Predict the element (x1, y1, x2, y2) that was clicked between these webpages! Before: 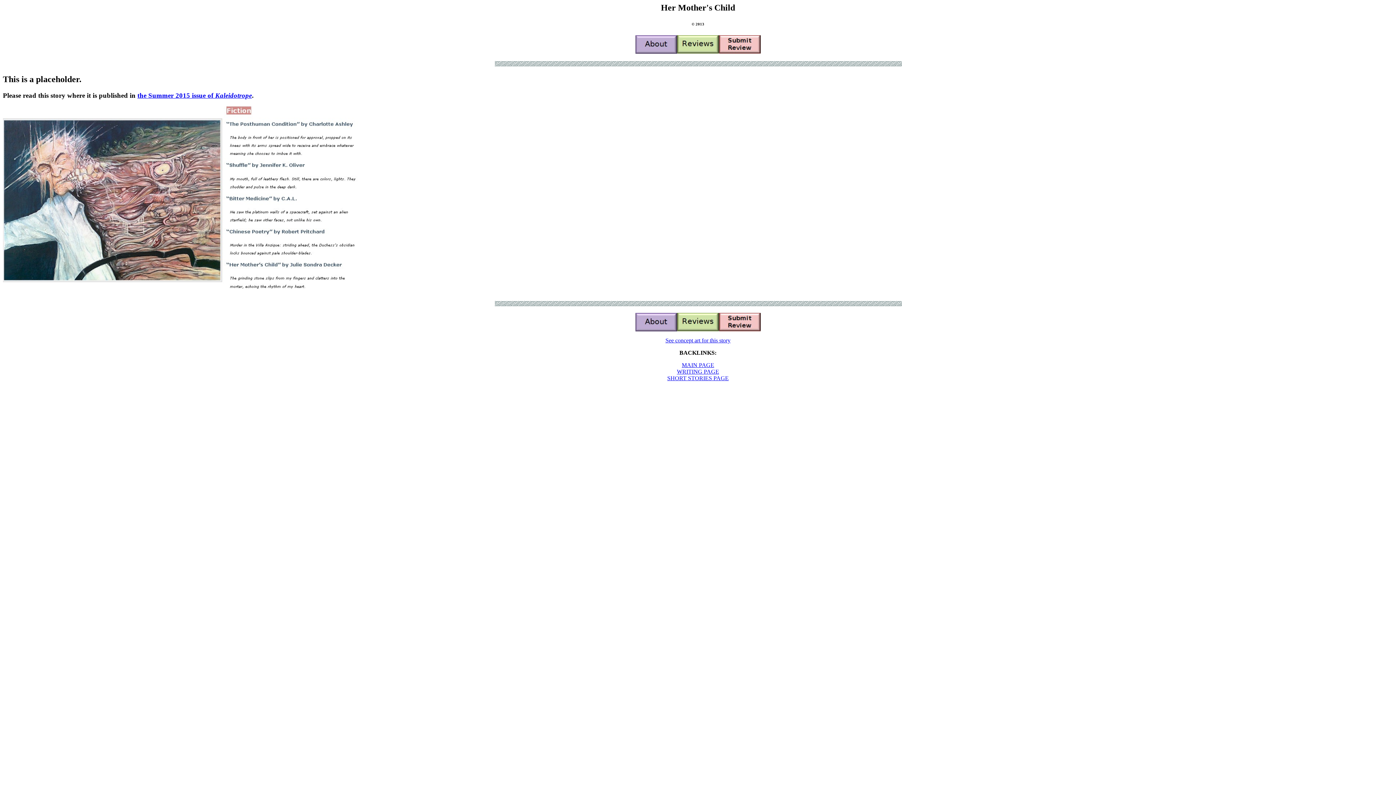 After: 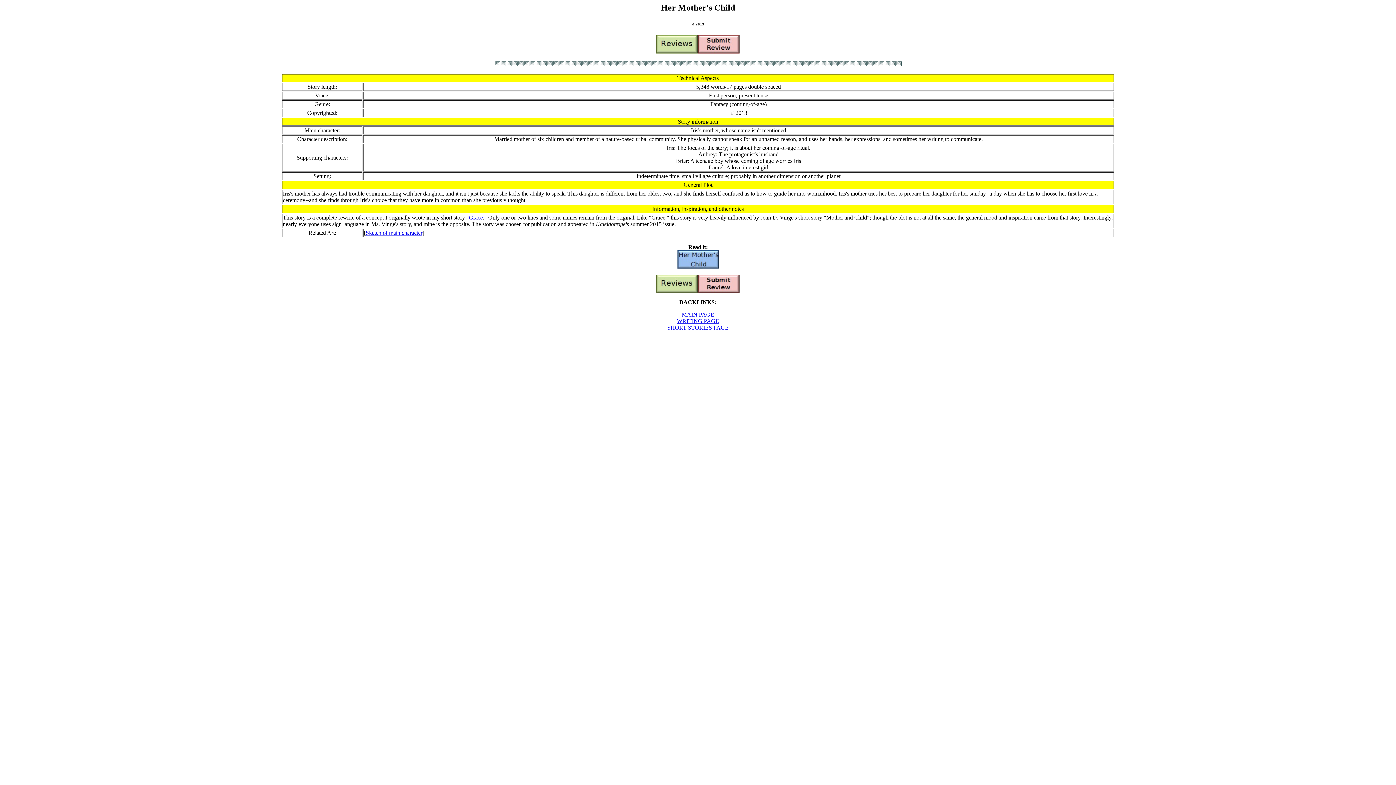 Action: bbox: (635, 326, 677, 332)